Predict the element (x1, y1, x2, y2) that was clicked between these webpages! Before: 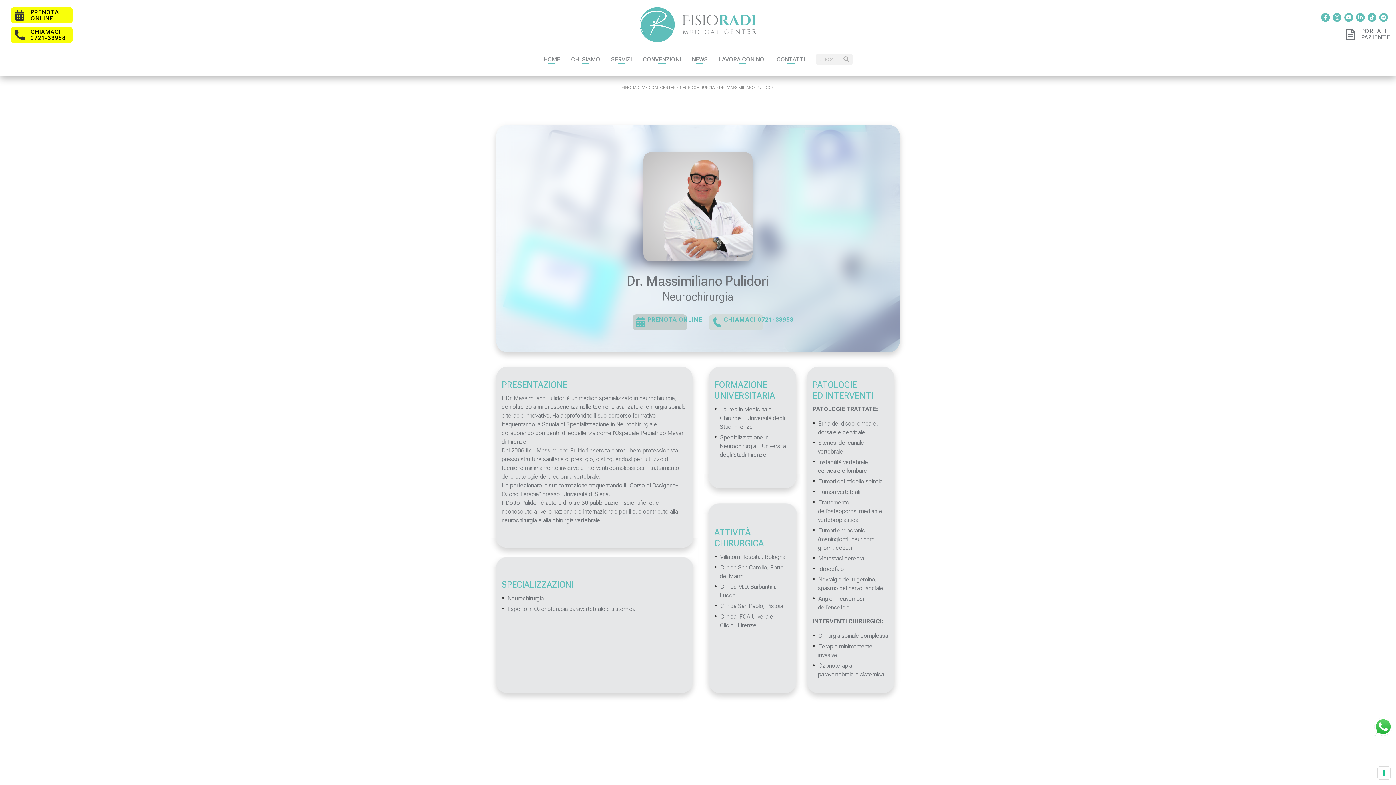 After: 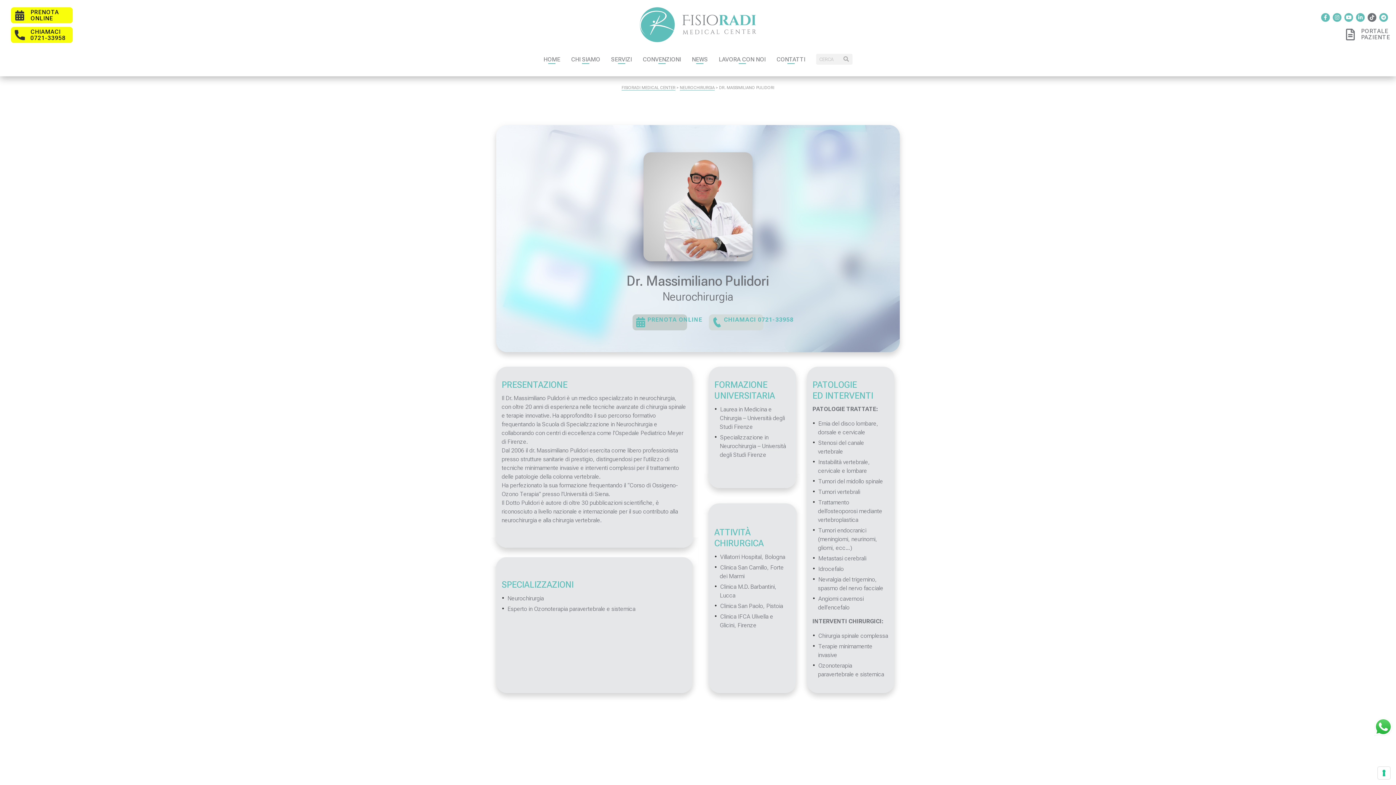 Action: bbox: (1368, 13, 1376, 21)